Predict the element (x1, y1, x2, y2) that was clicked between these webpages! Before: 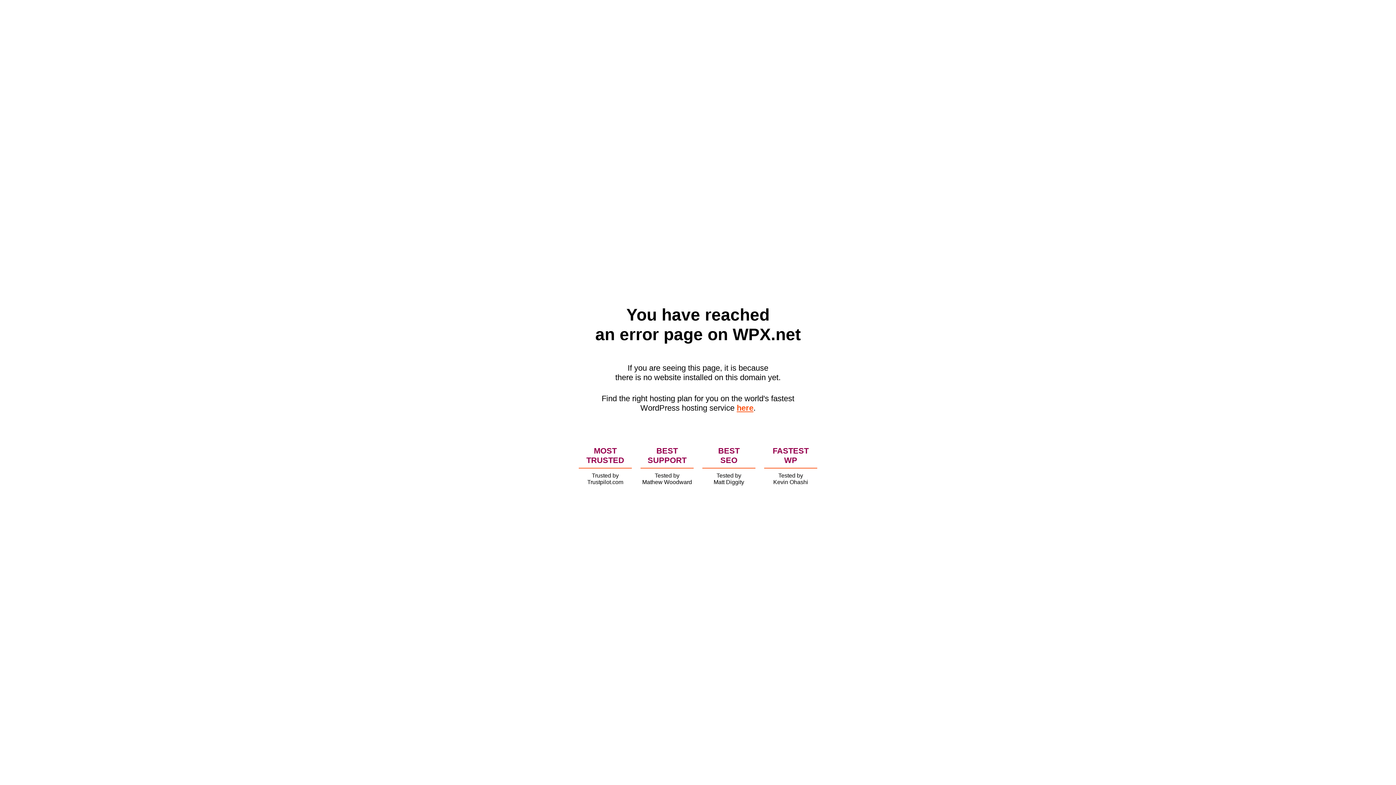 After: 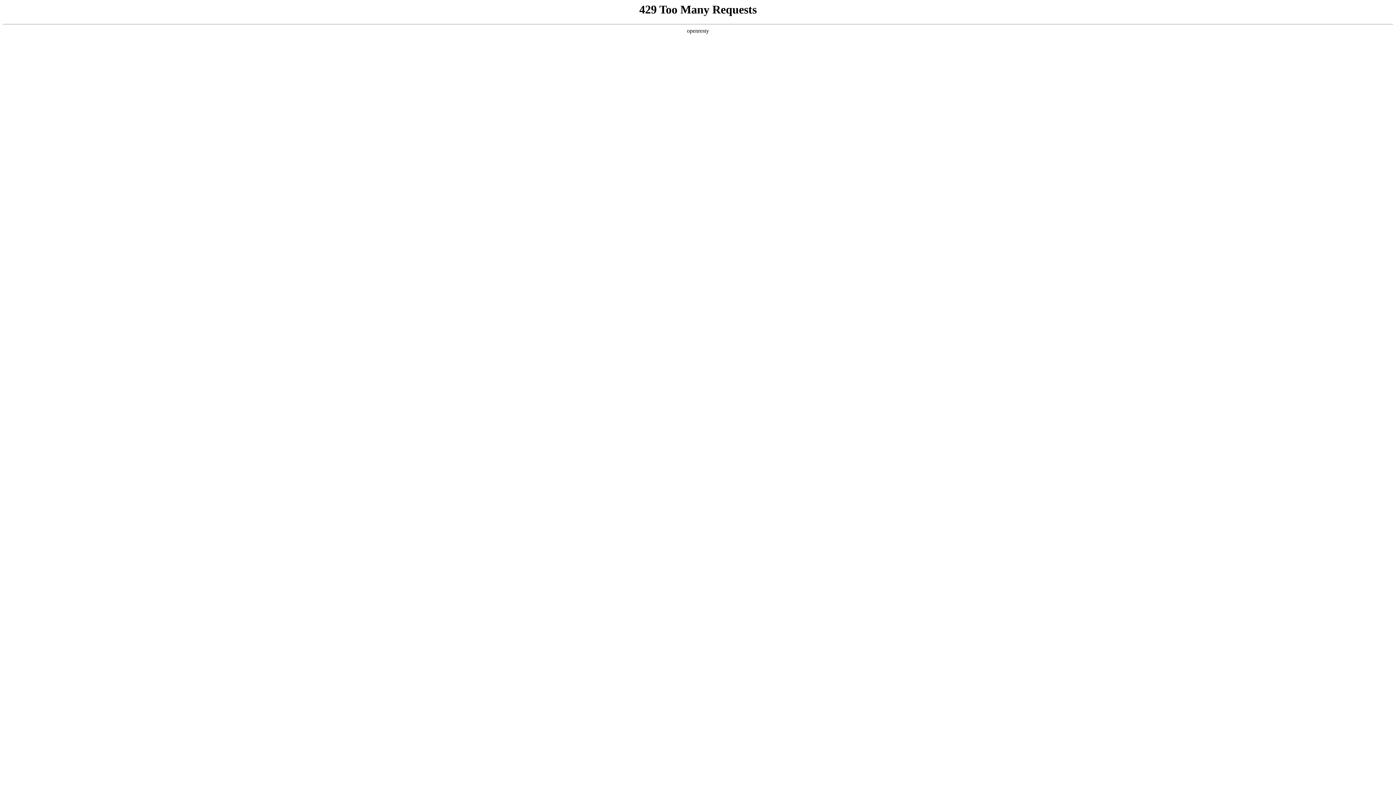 Action: label: here bbox: (736, 403, 753, 412)